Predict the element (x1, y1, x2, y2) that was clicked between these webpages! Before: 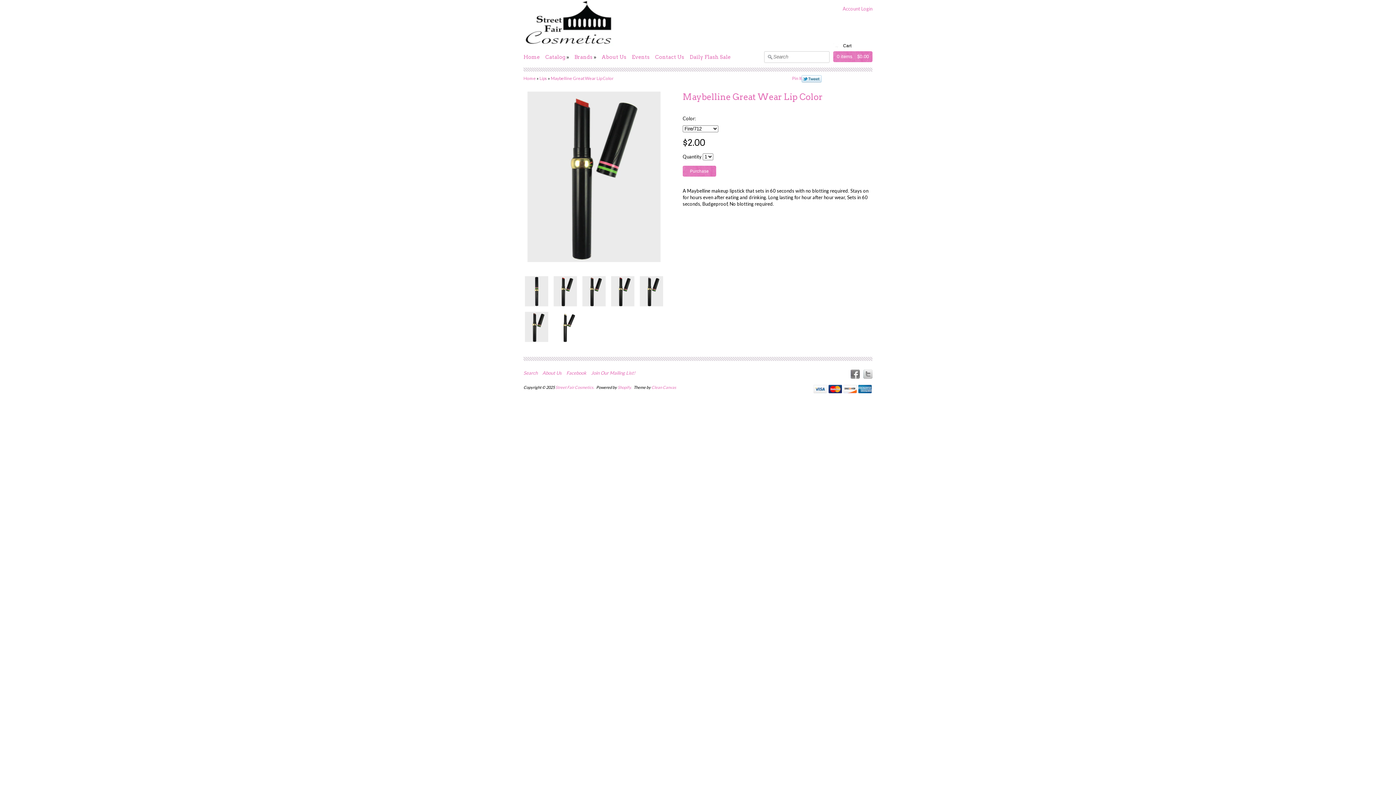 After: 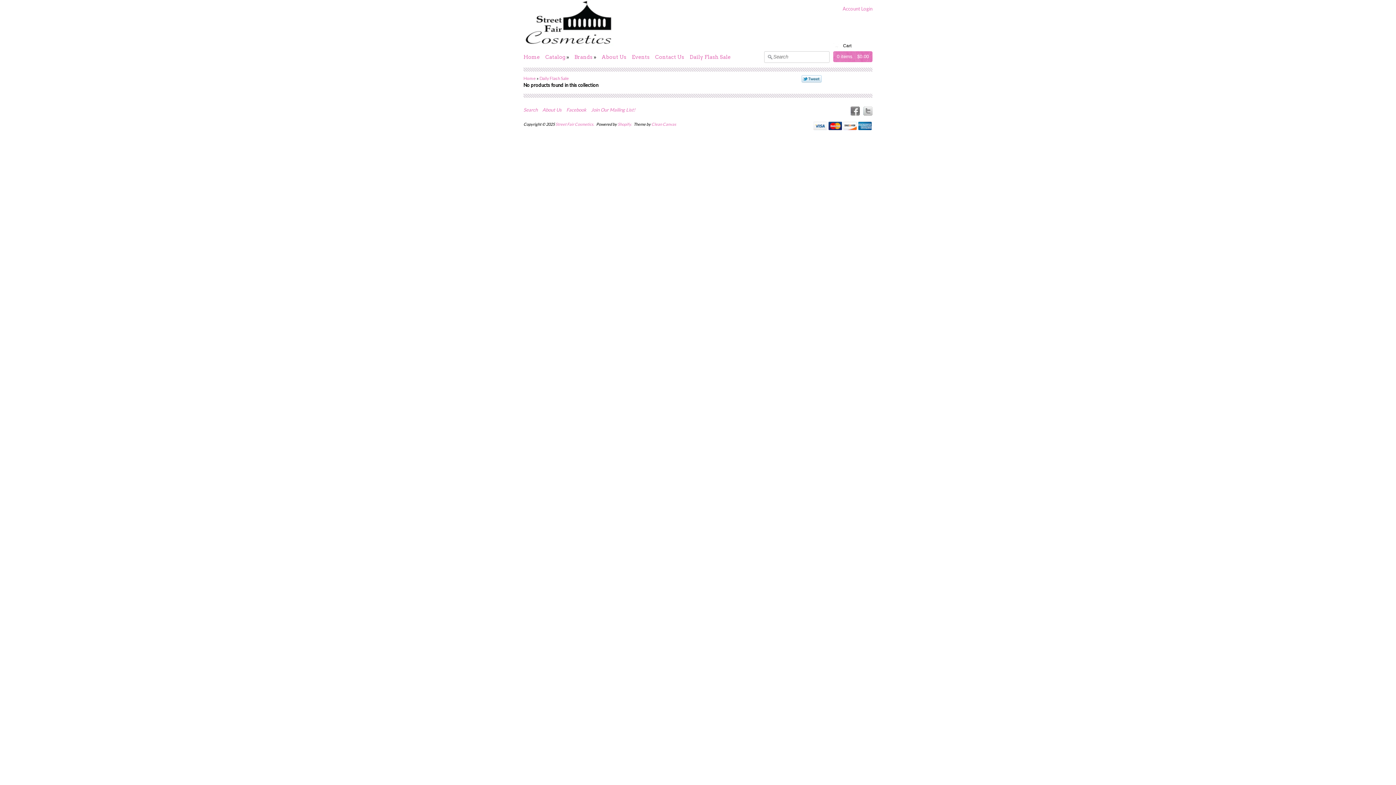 Action: label: Daily Flash Sale bbox: (689, 53, 730, 65)